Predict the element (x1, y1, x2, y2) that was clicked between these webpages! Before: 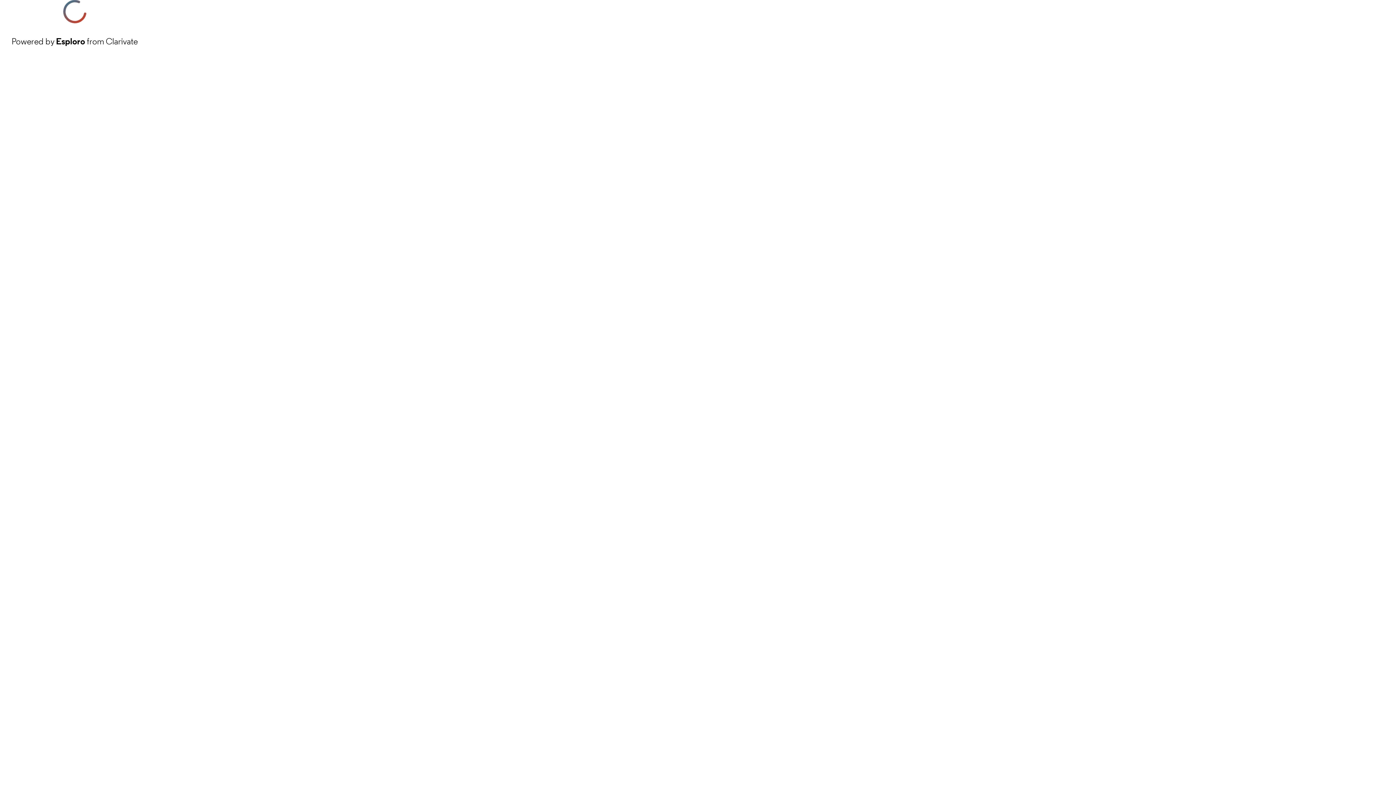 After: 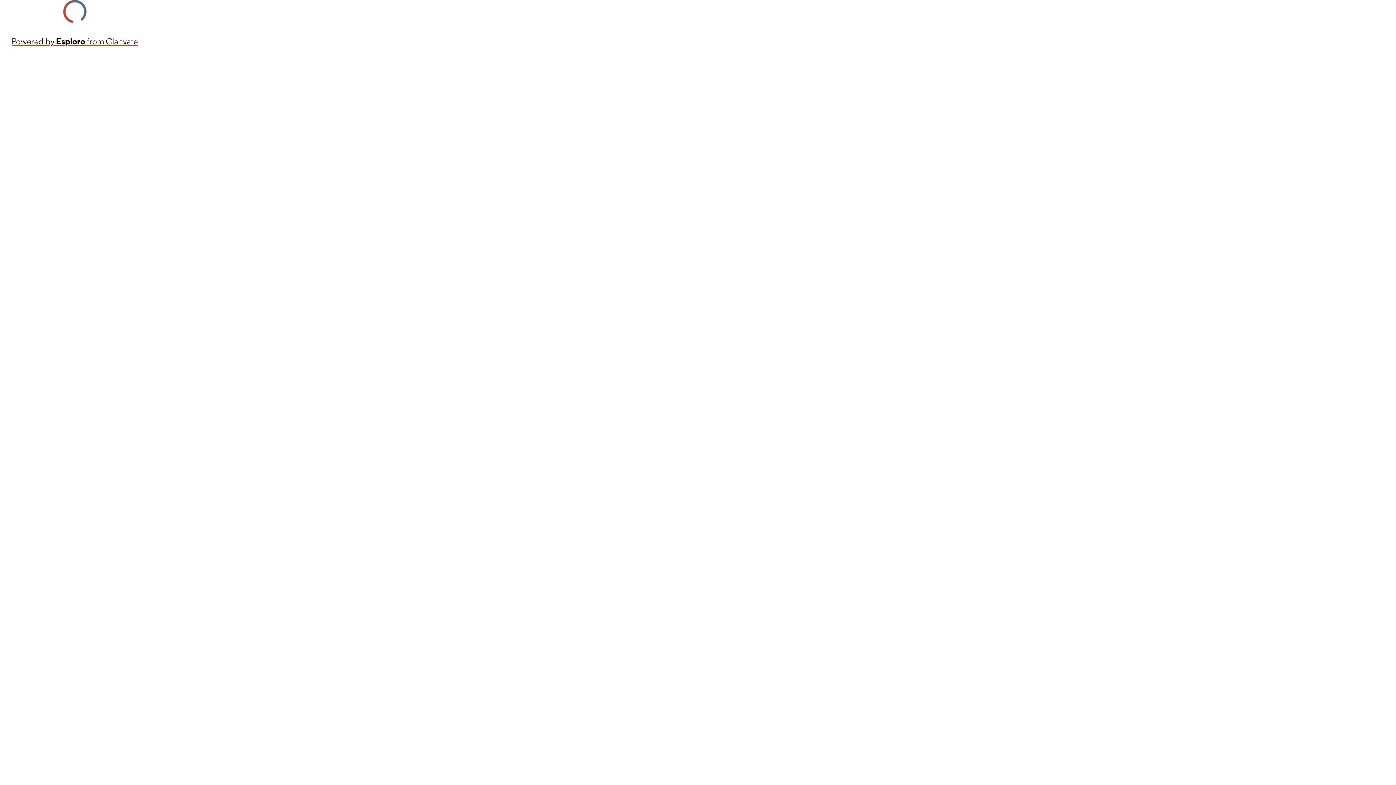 Action: label: Powered by Esploro from Clarivate bbox: (11, 34, 137, 48)